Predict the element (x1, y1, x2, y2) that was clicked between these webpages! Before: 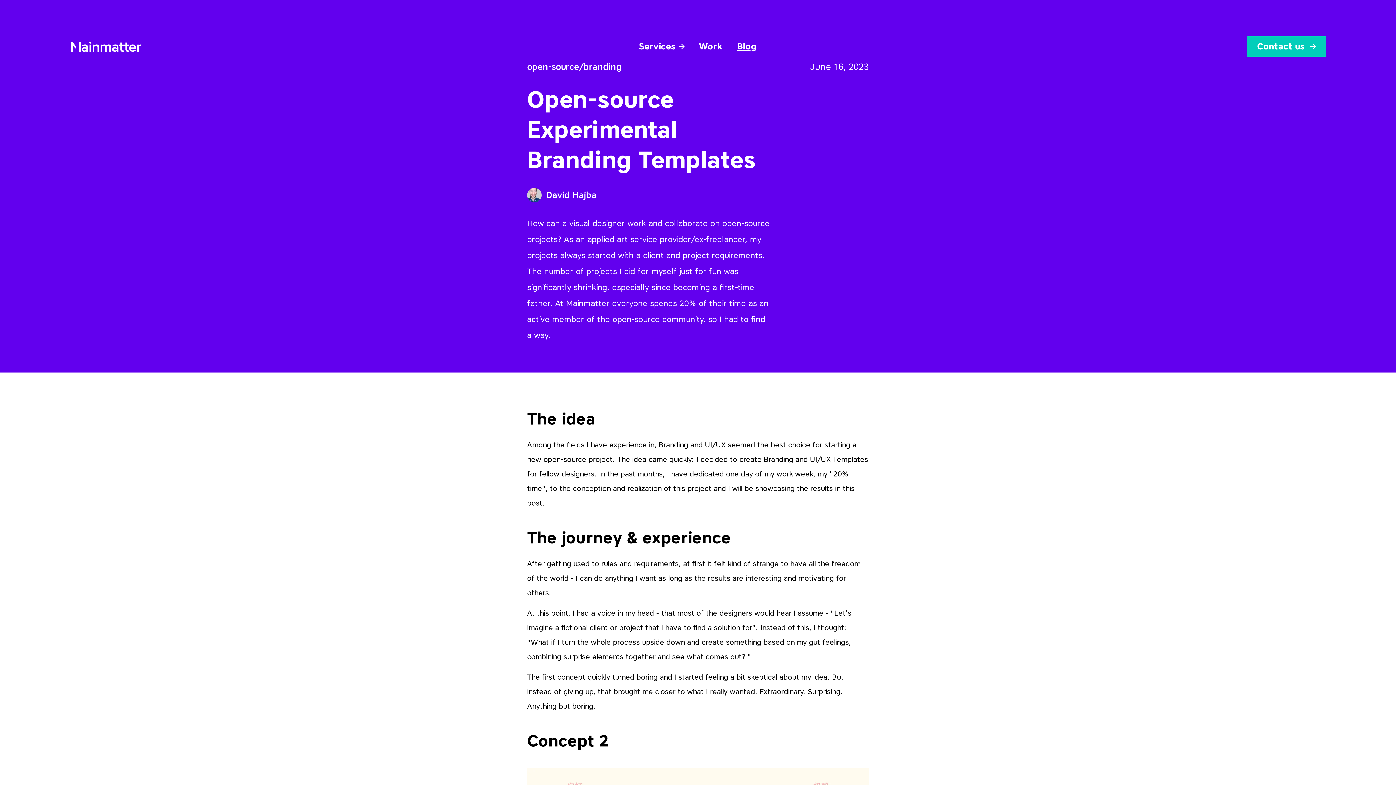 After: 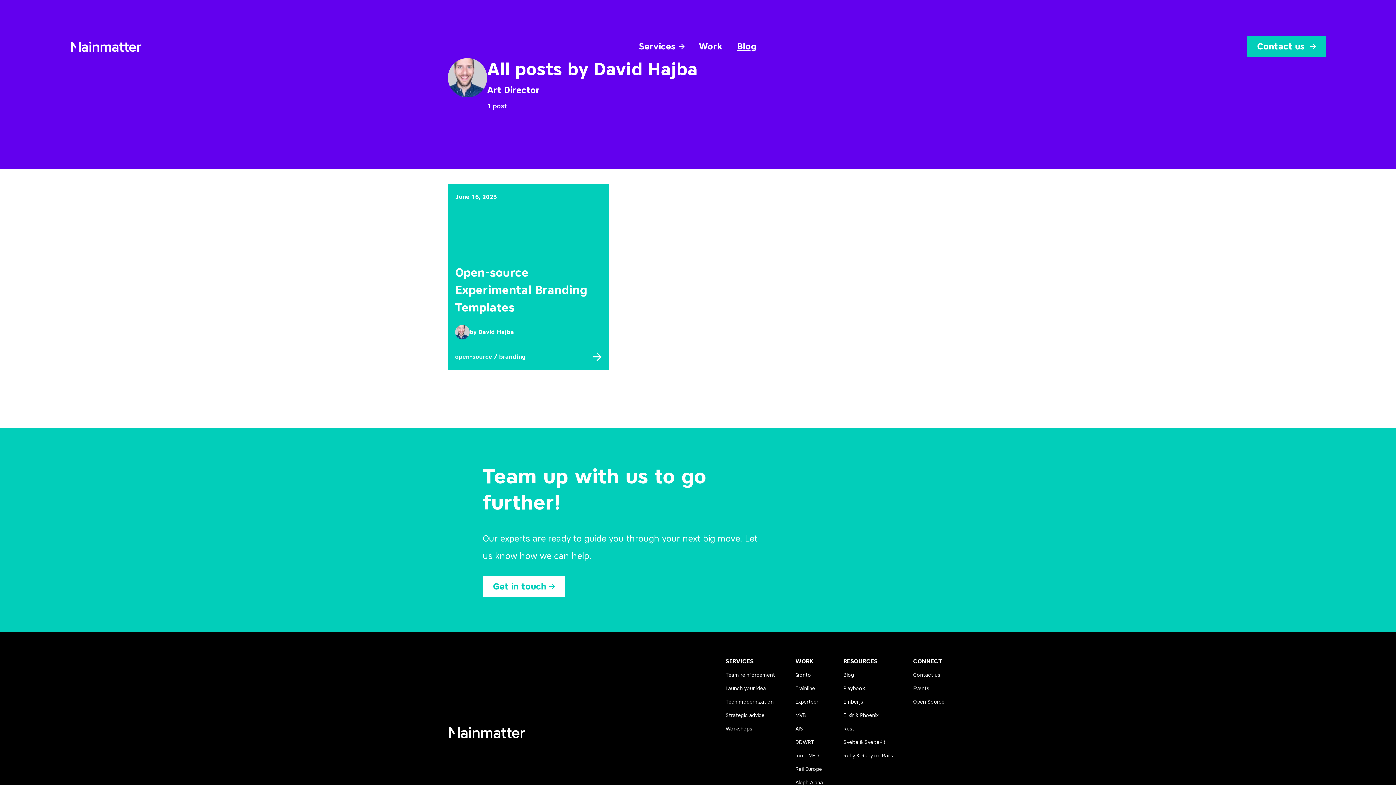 Action: label: David Hajba bbox: (546, 186, 596, 204)